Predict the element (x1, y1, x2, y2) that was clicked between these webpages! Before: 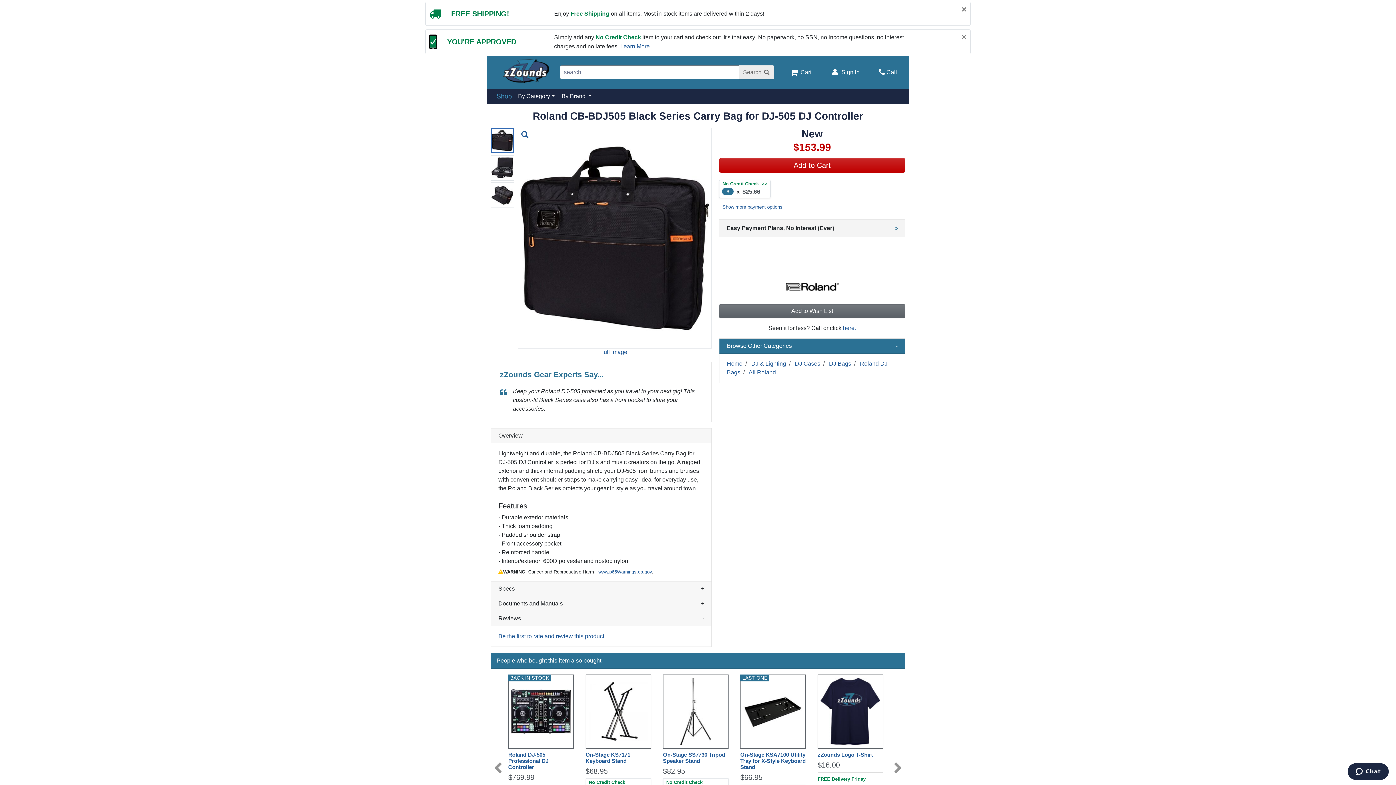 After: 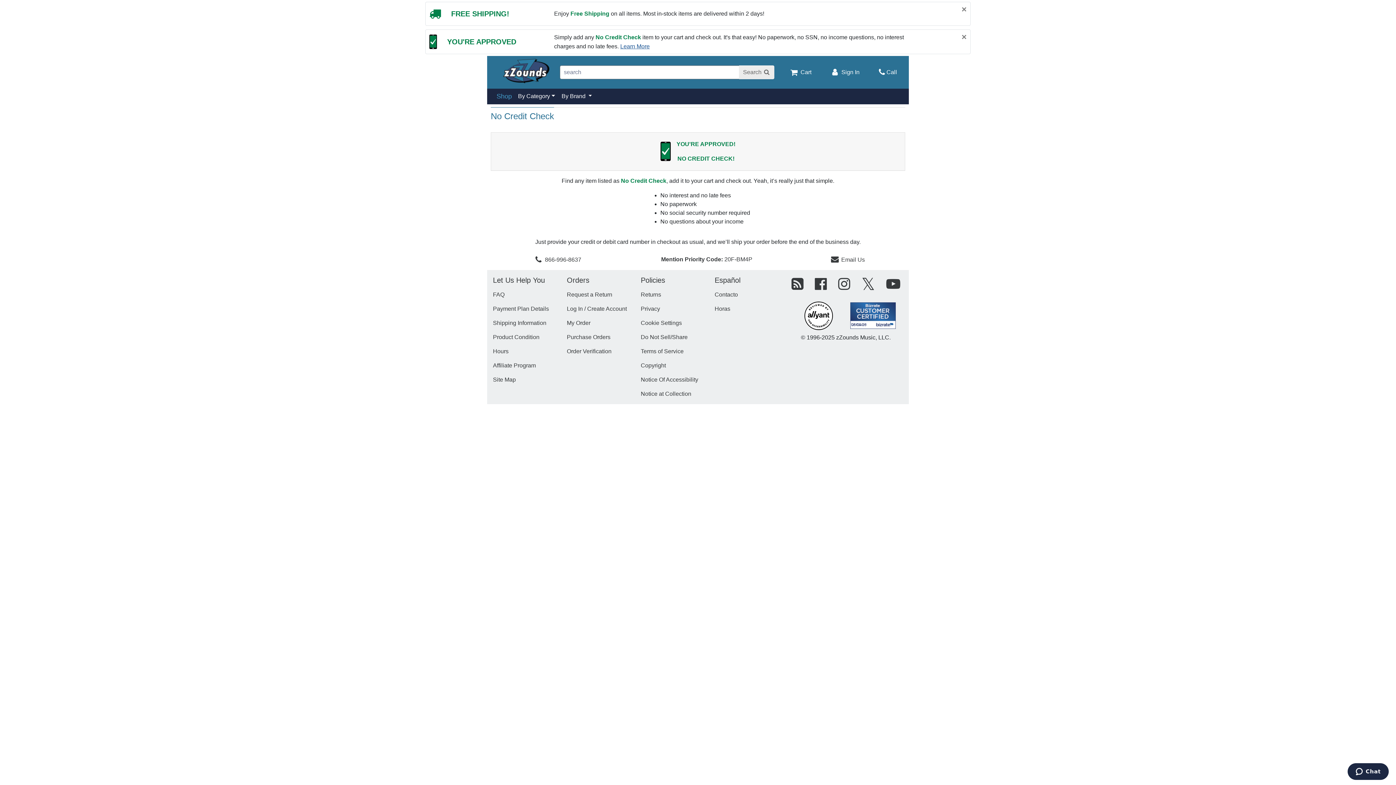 Action: bbox: (620, 43, 649, 49) label: Learn More